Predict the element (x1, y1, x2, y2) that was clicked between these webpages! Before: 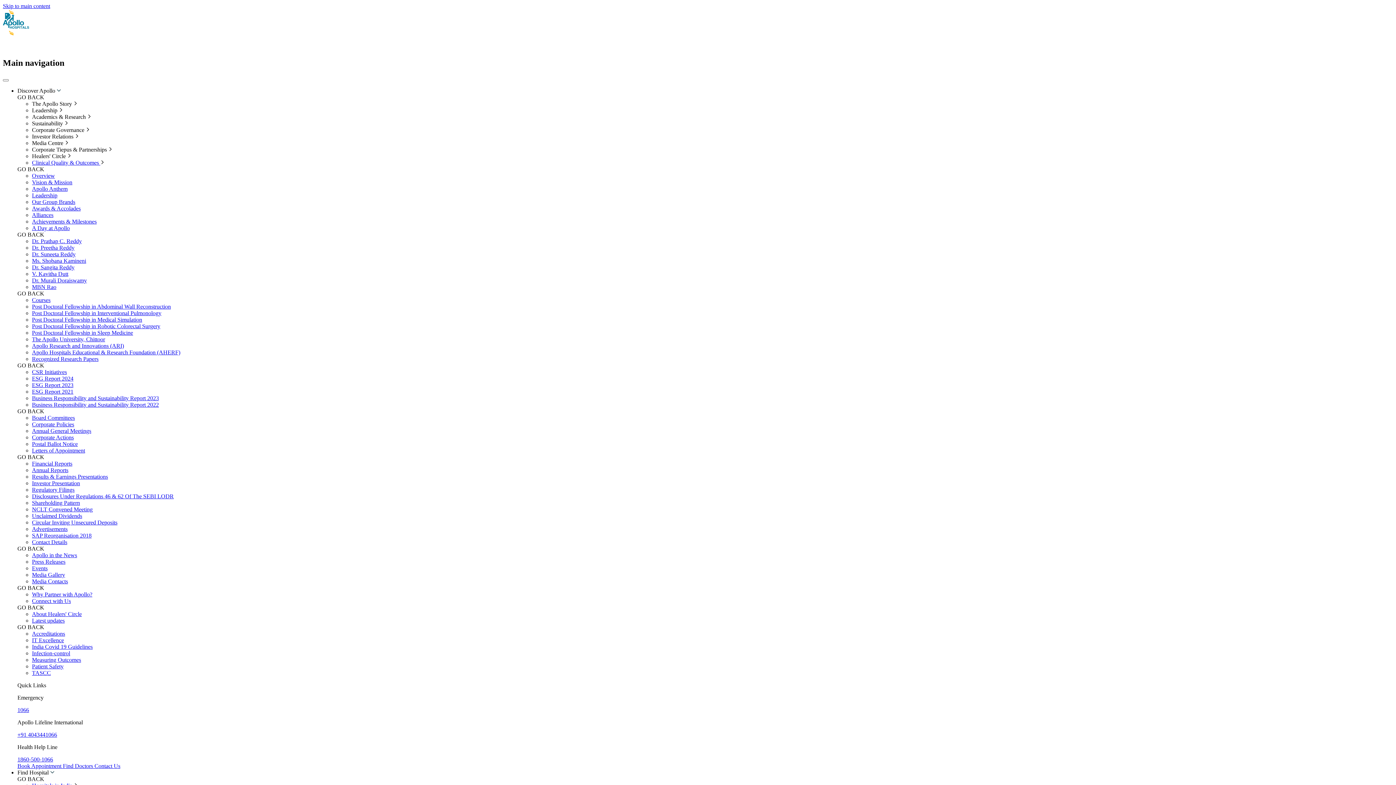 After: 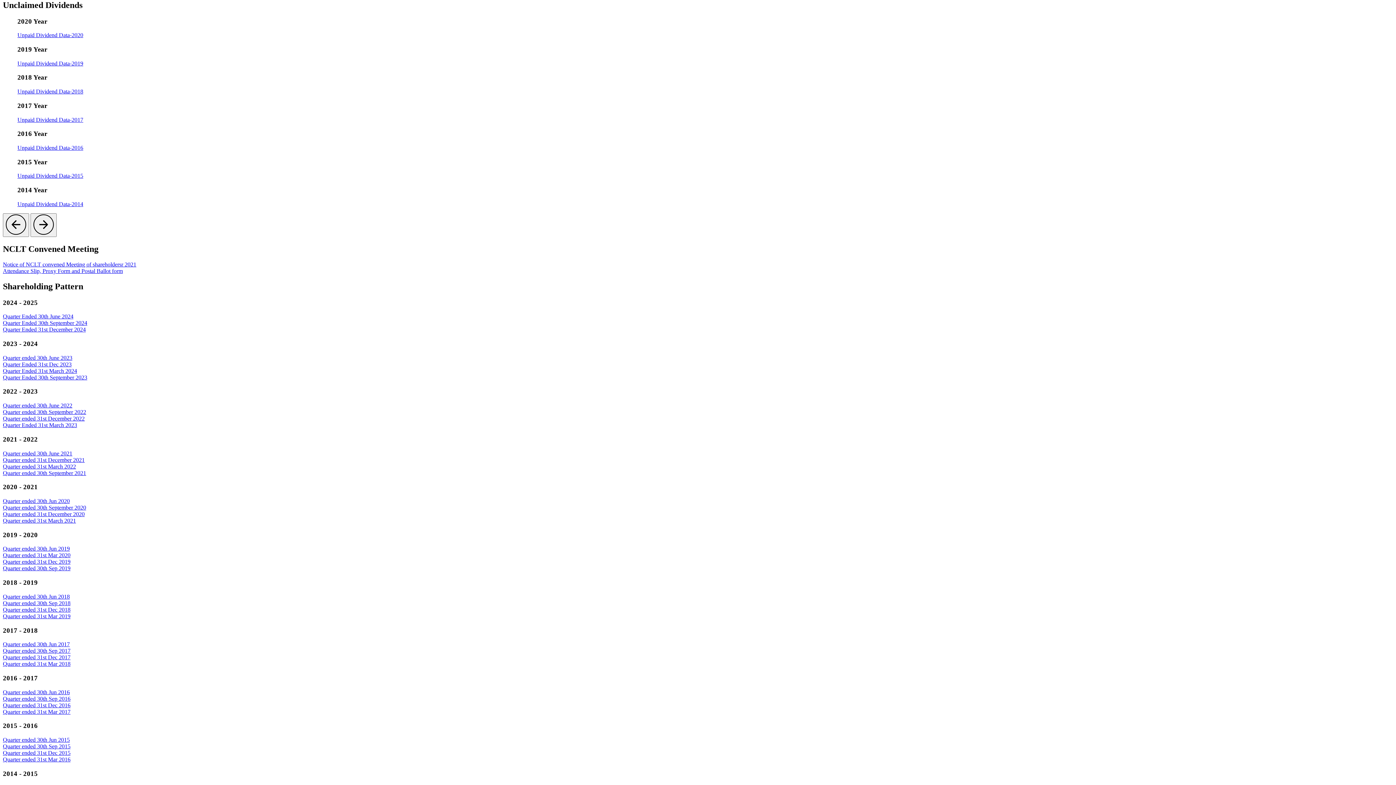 Action: bbox: (32, 513, 82, 519) label: Unclaimed Dividends